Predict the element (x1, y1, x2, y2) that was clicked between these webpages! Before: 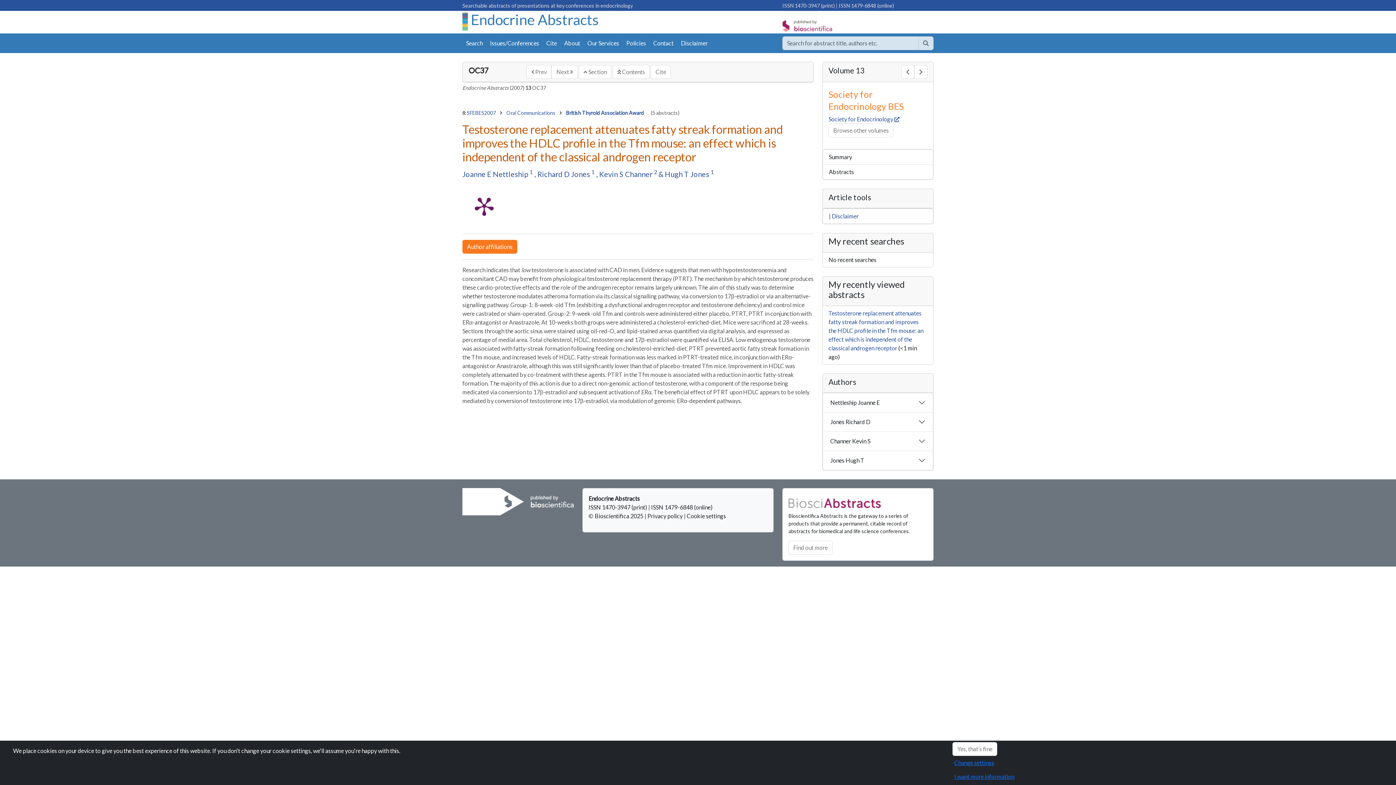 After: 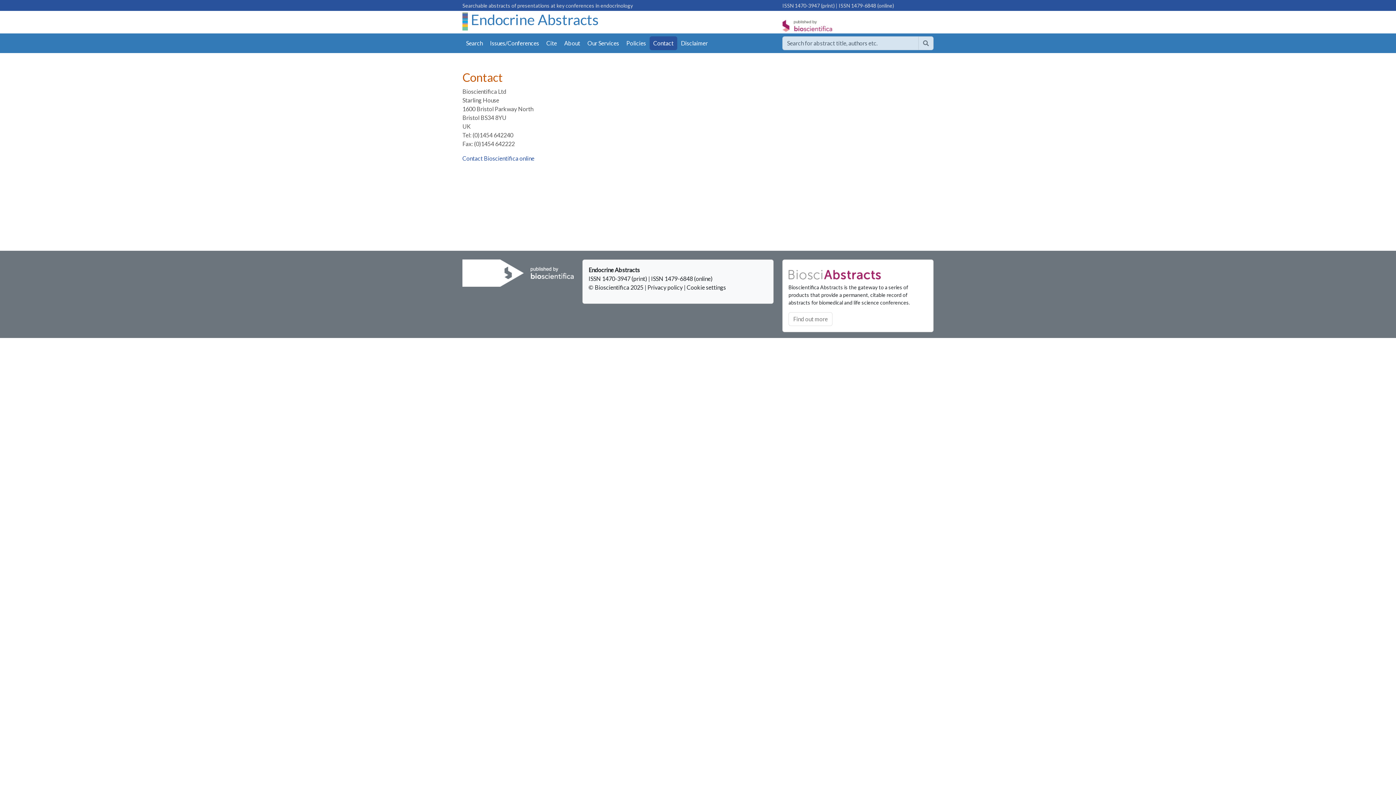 Action: bbox: (649, 36, 677, 50) label: Contact